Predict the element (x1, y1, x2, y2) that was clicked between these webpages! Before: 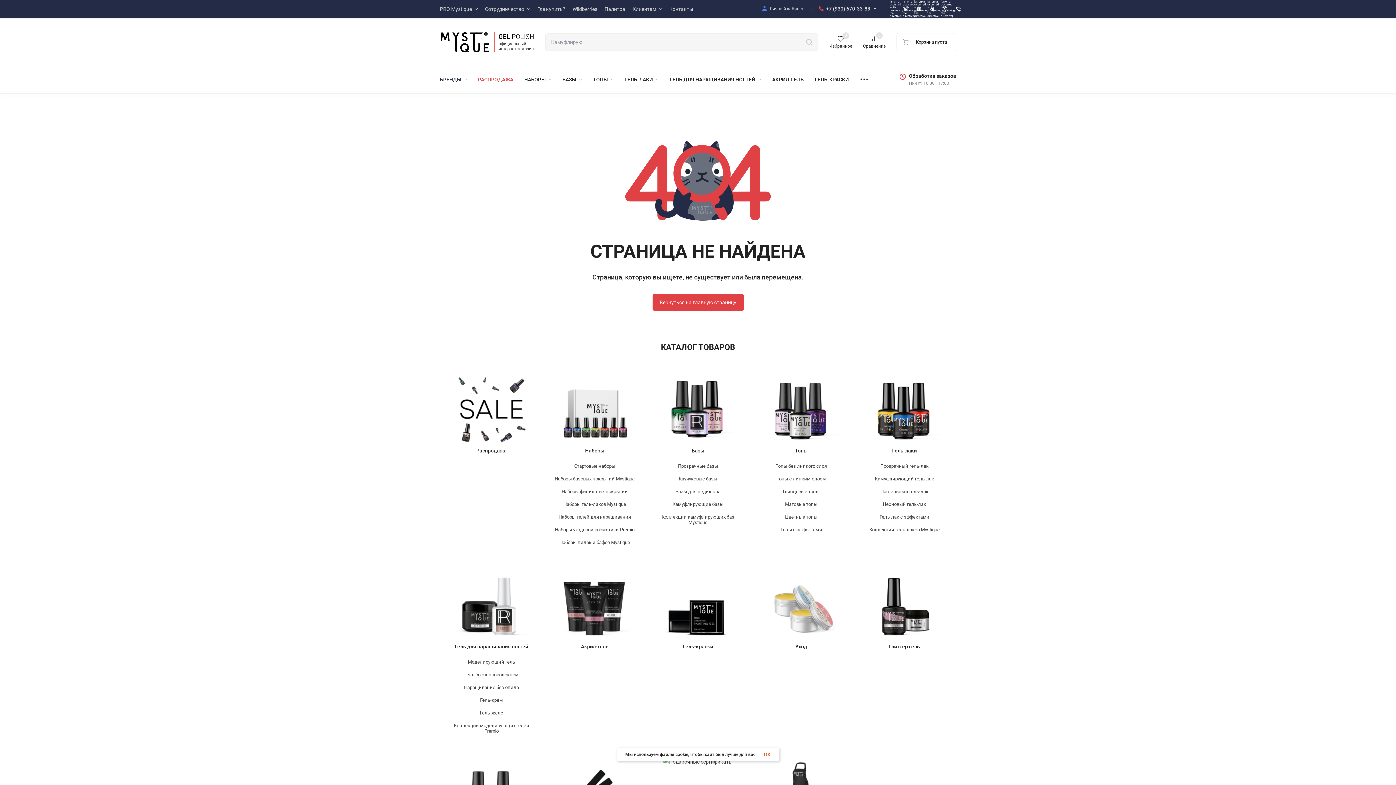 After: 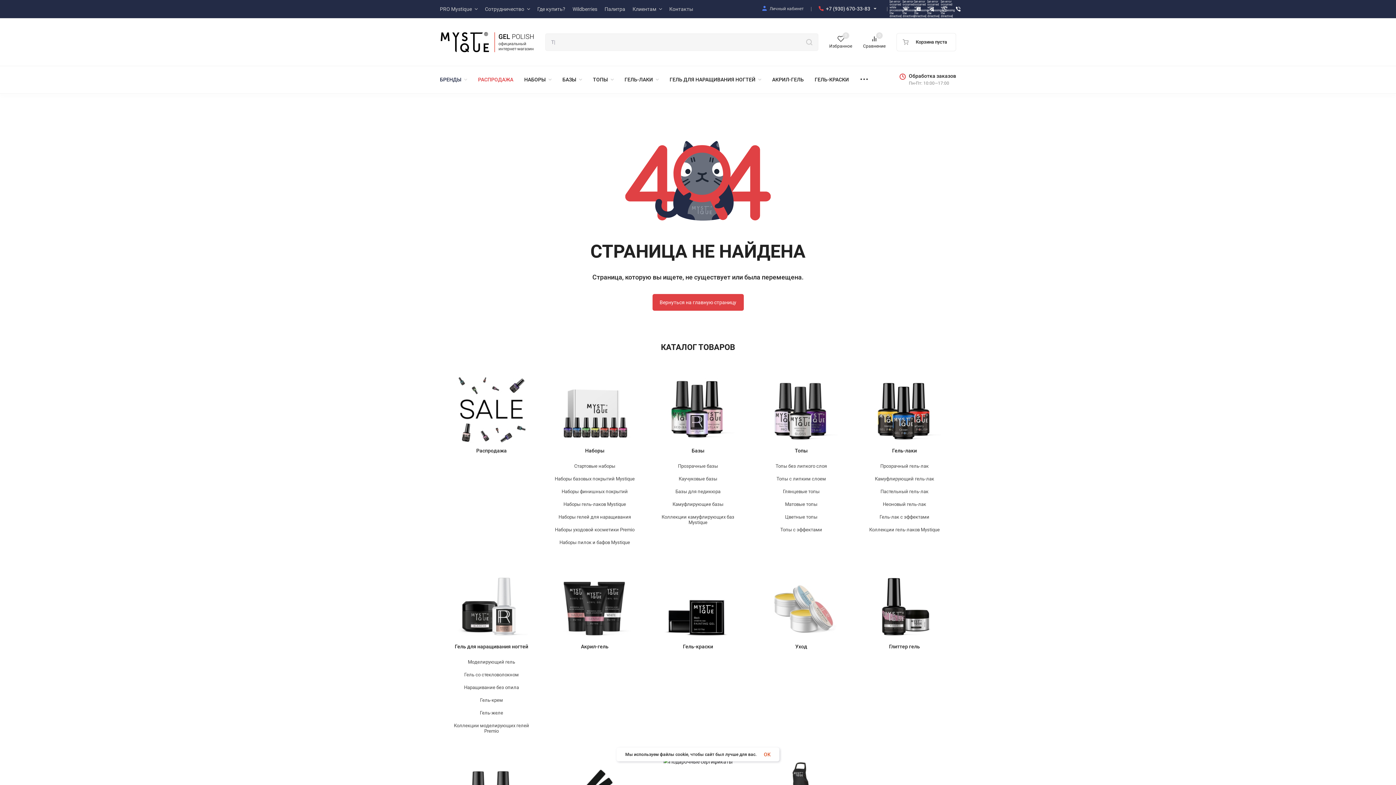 Action: bbox: (678, 463, 718, 474) label: Прозрачные базы